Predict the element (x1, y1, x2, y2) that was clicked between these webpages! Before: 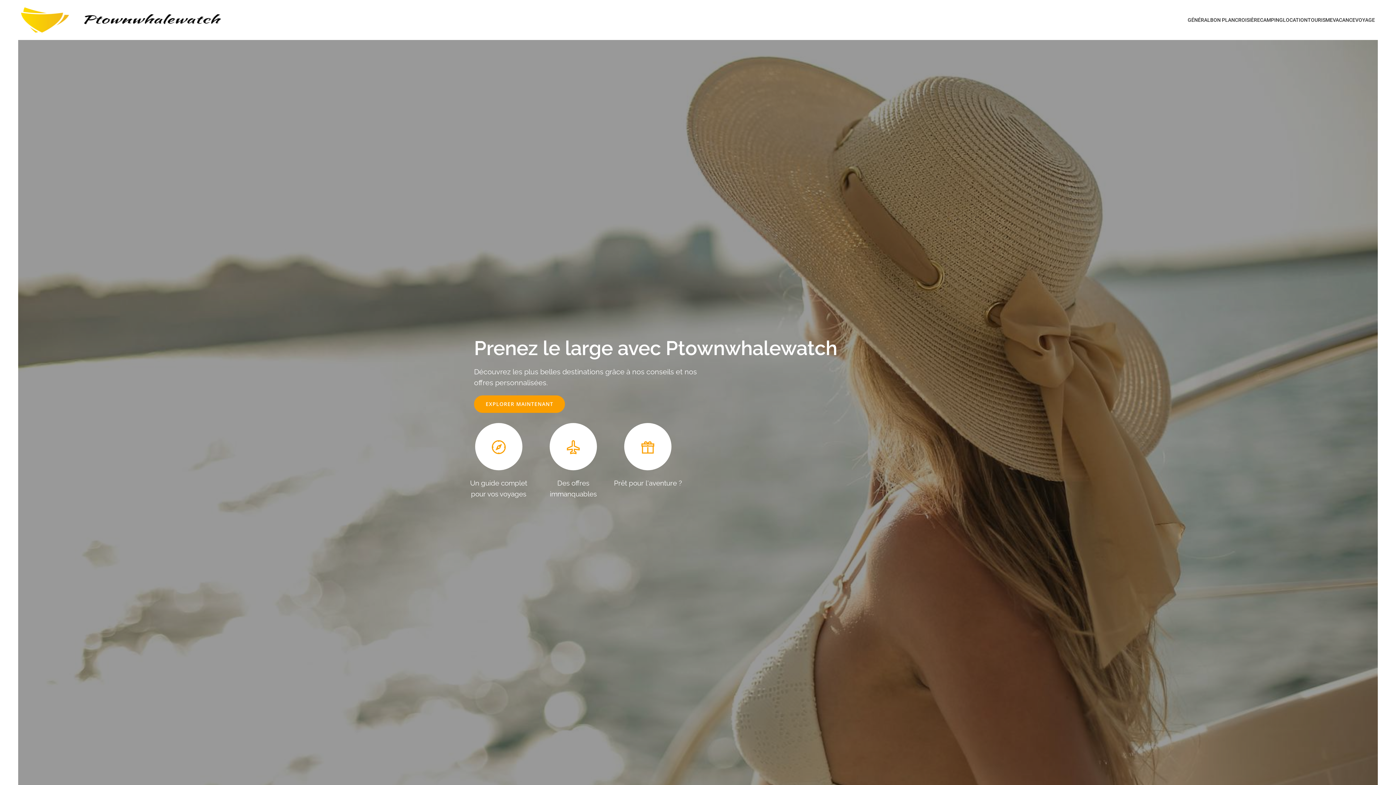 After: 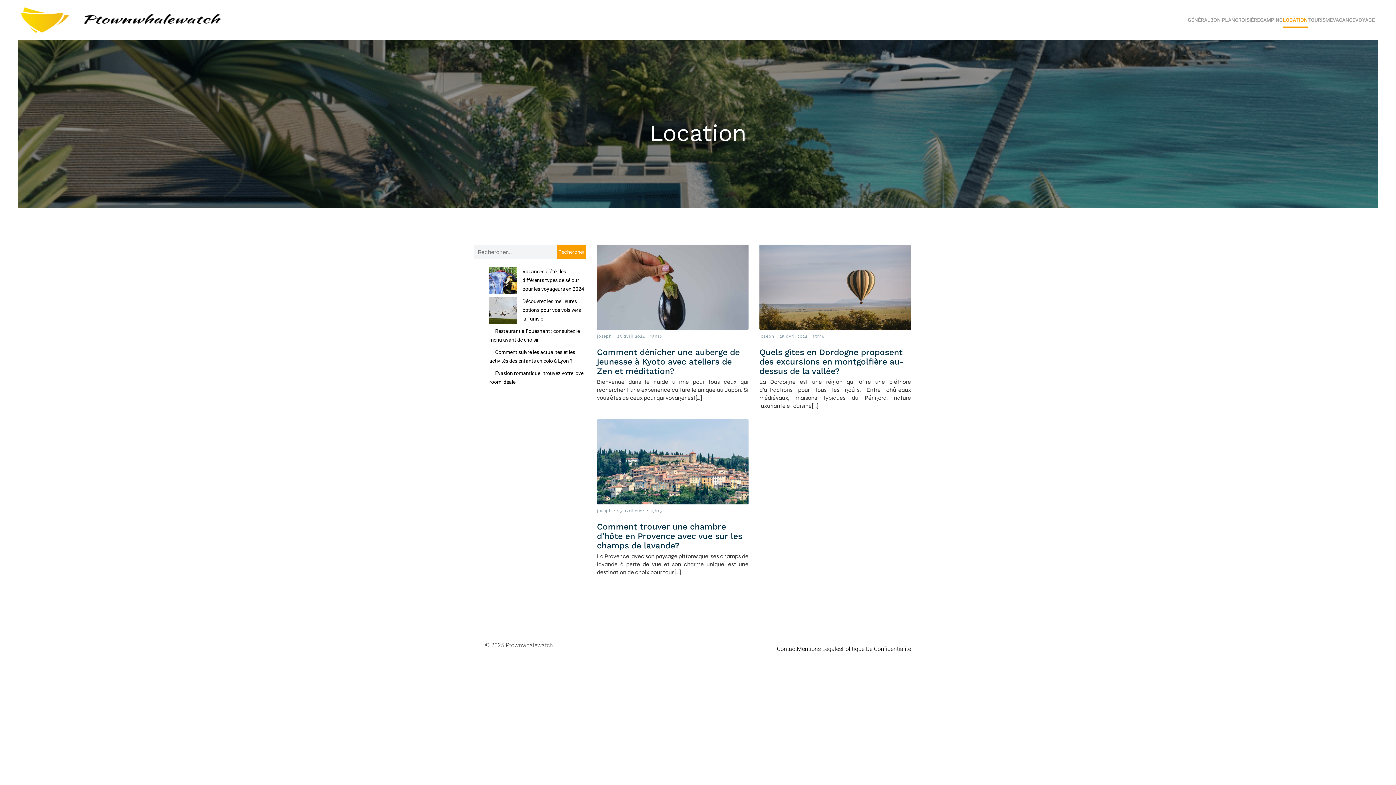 Action: label: LOCATION bbox: (1283, 12, 1308, 27)